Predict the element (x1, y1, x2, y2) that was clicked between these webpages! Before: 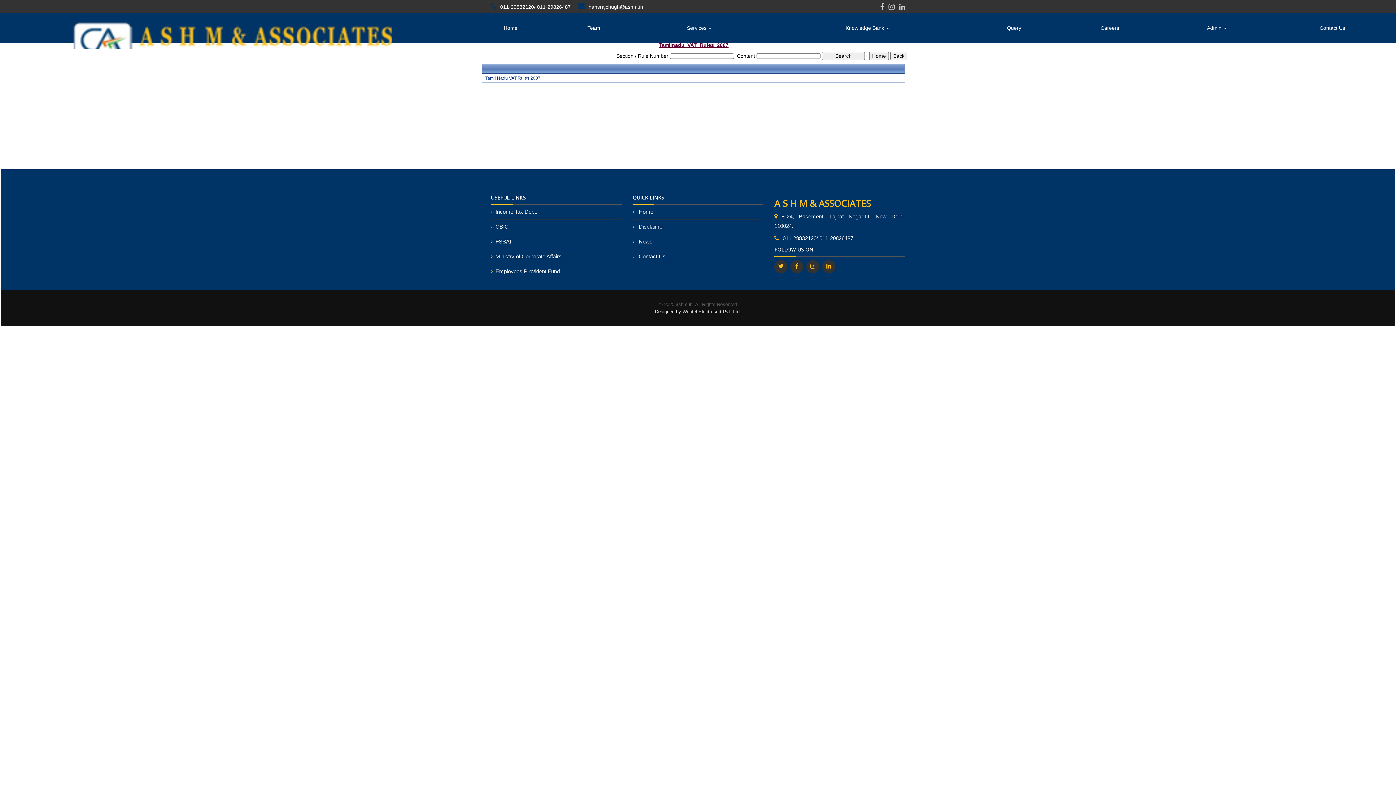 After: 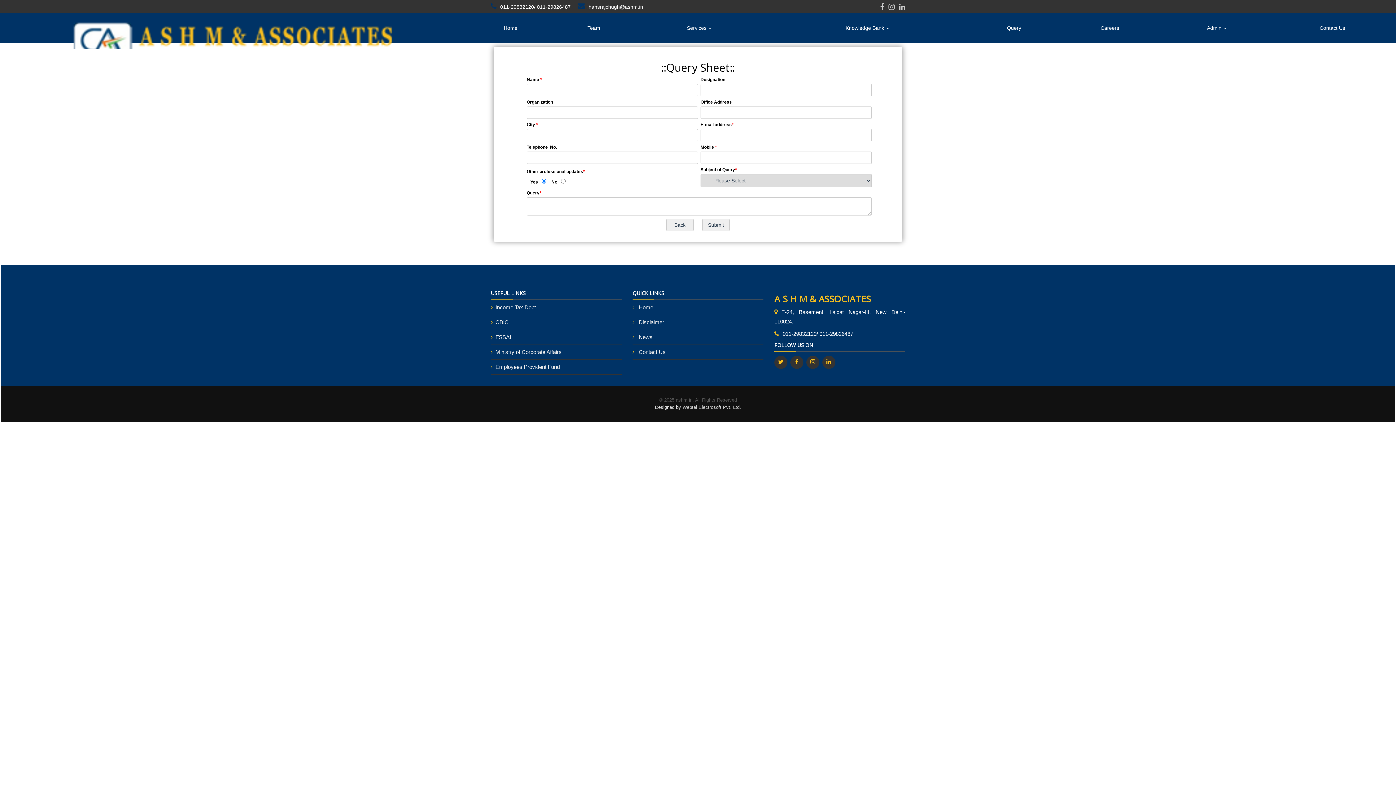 Action: label: Query bbox: (970, 20, 1057, 35)